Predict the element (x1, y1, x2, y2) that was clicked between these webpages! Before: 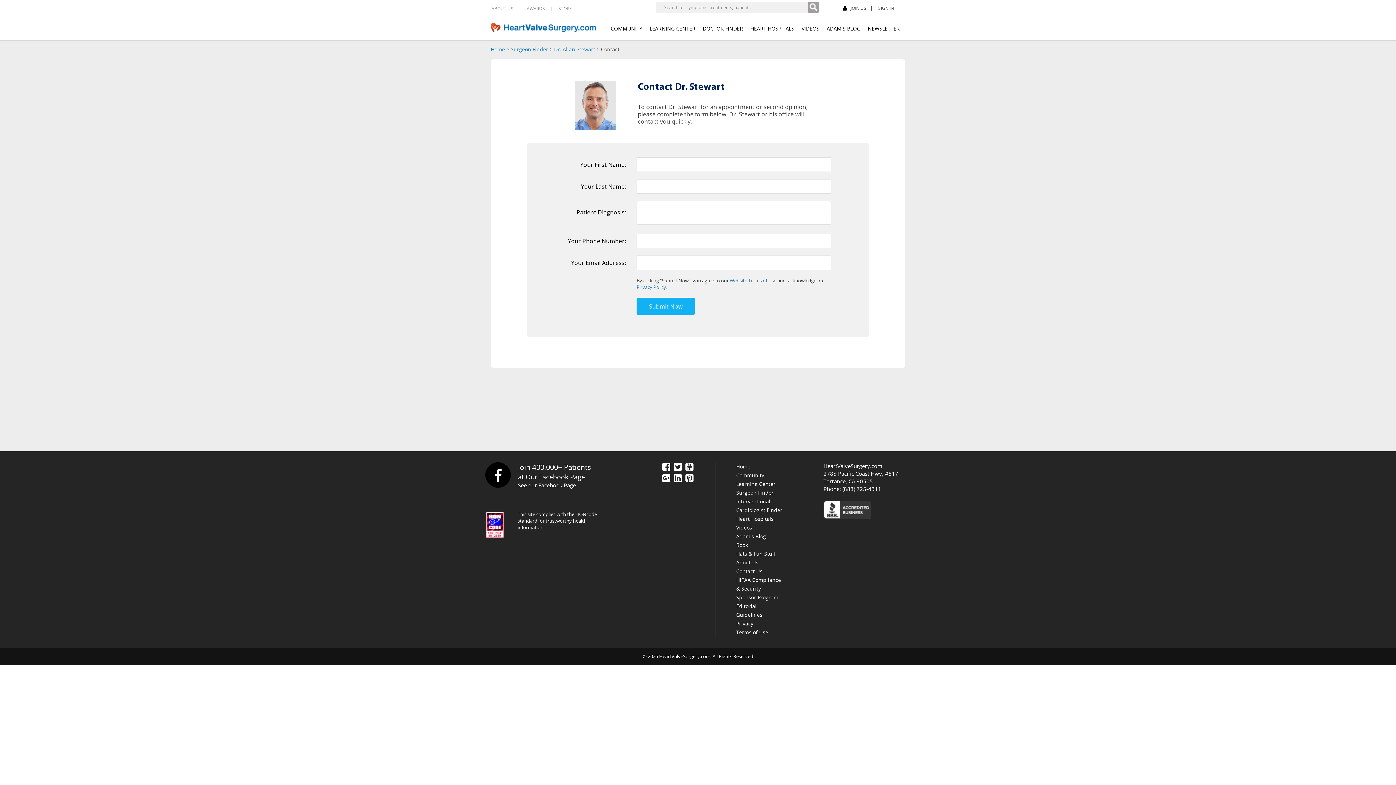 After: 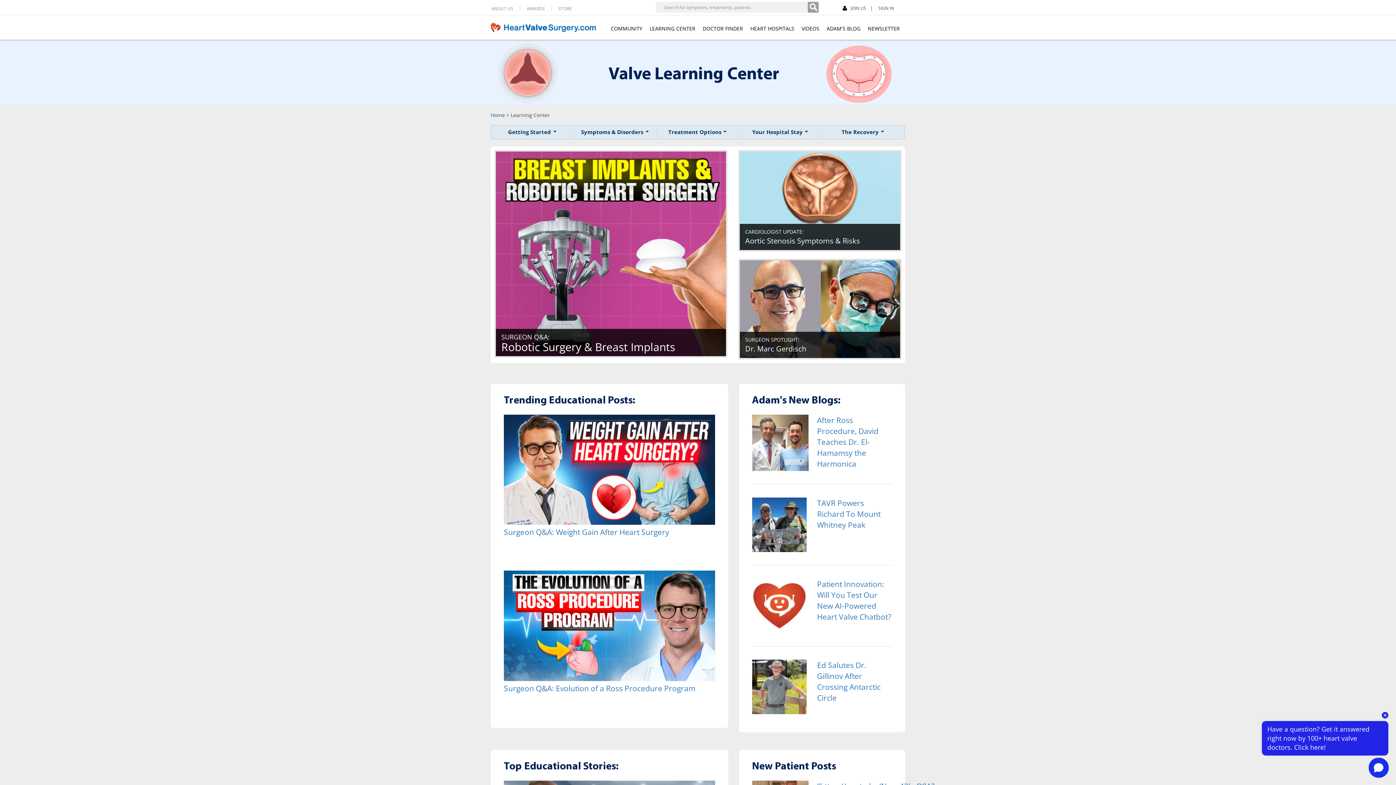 Action: label: Learning Center bbox: (736, 480, 783, 488)